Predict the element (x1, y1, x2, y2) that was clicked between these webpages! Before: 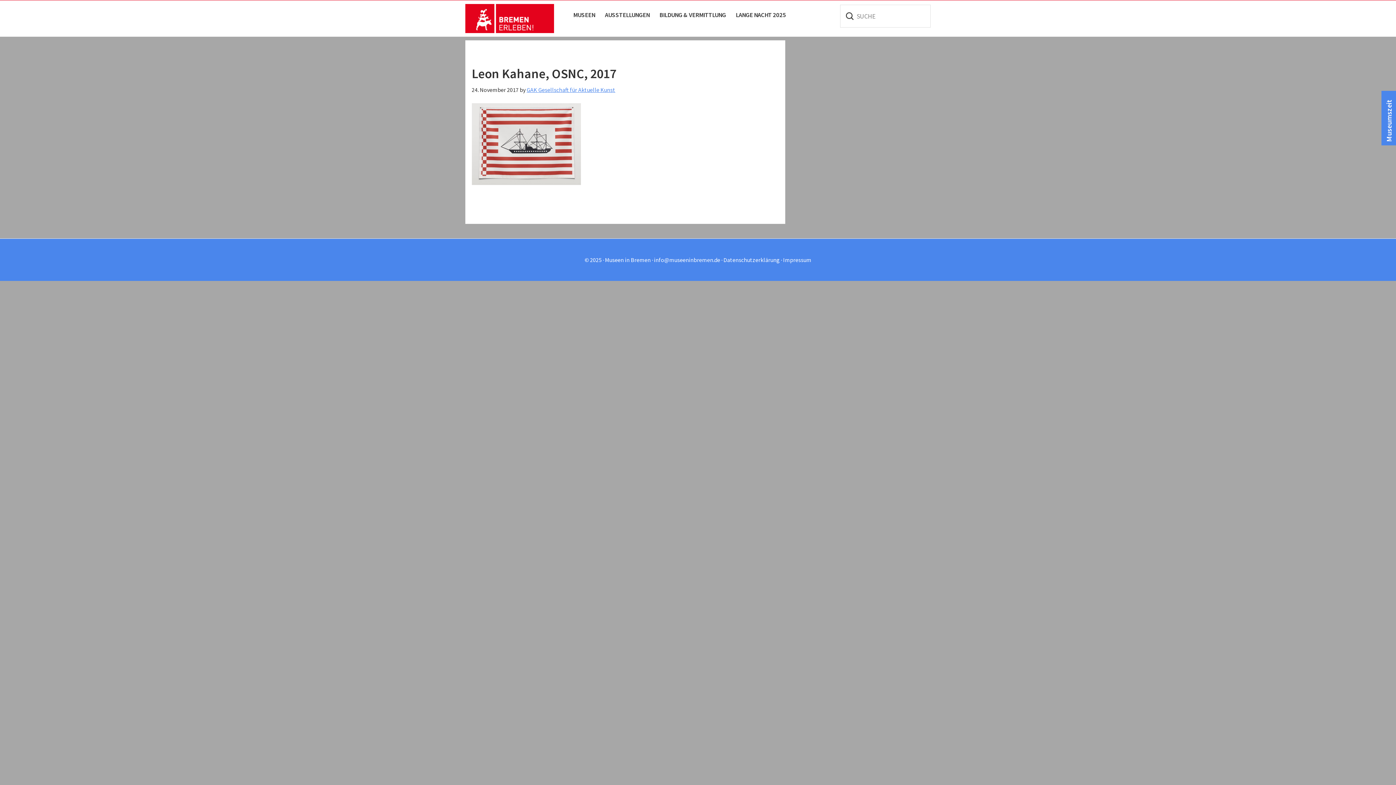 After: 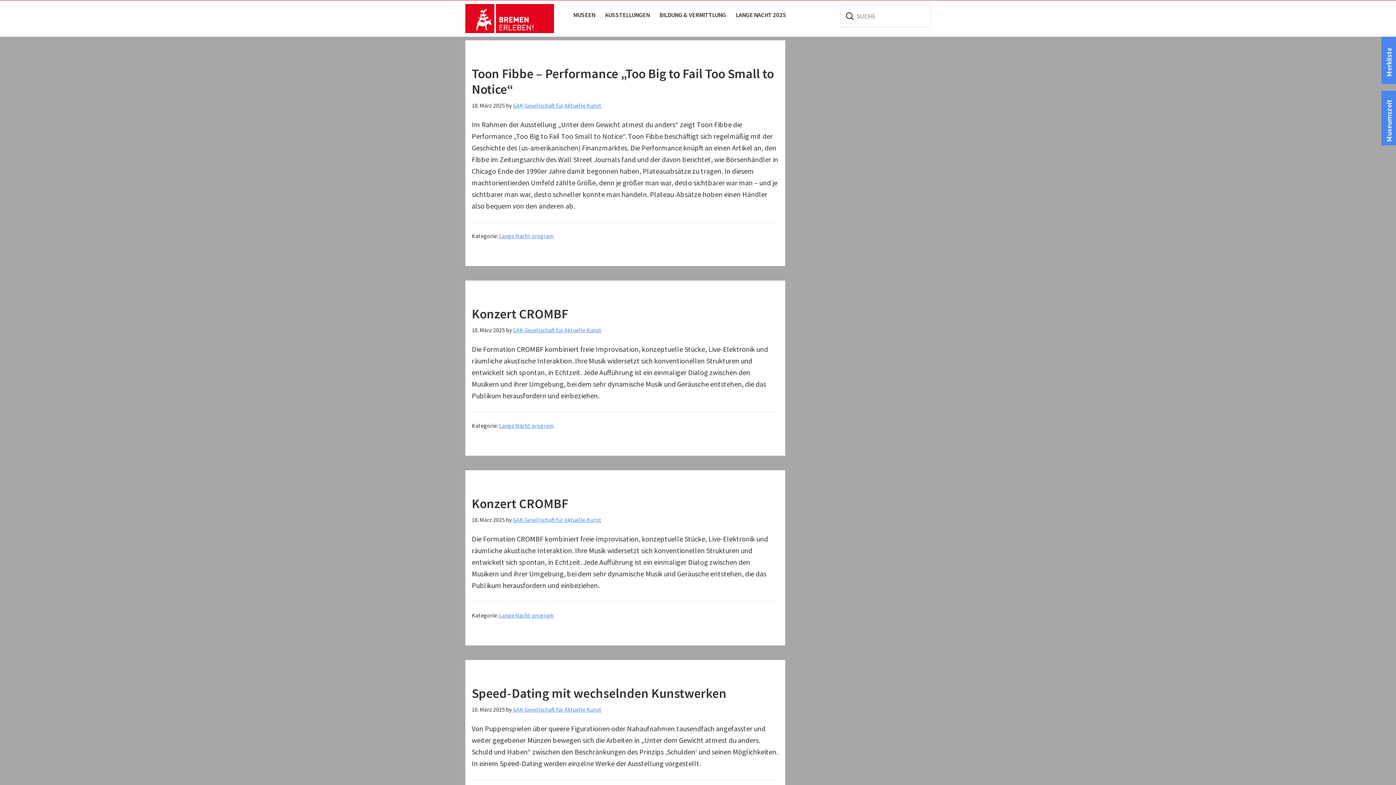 Action: bbox: (526, 86, 615, 93) label: GAK Gesellschaft für Aktuelle Kunst